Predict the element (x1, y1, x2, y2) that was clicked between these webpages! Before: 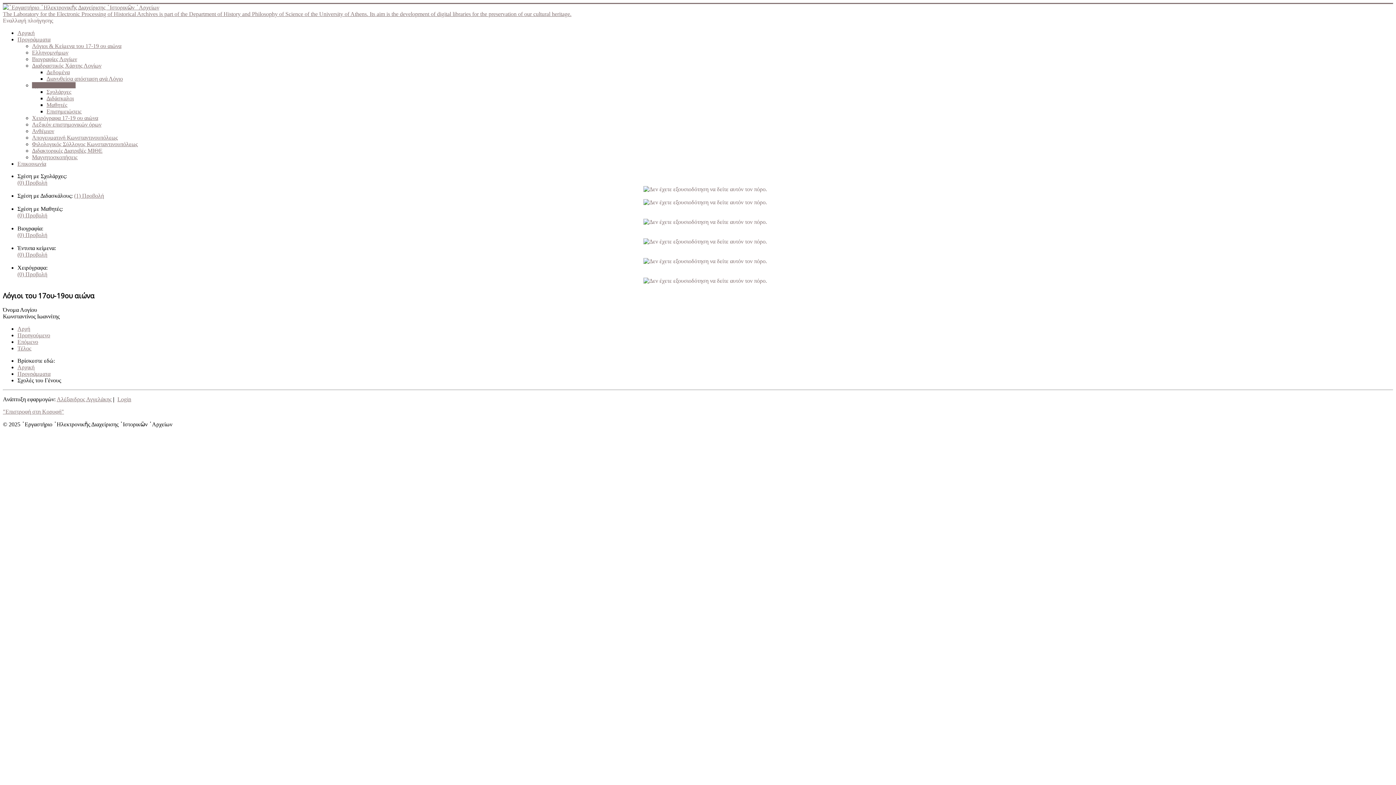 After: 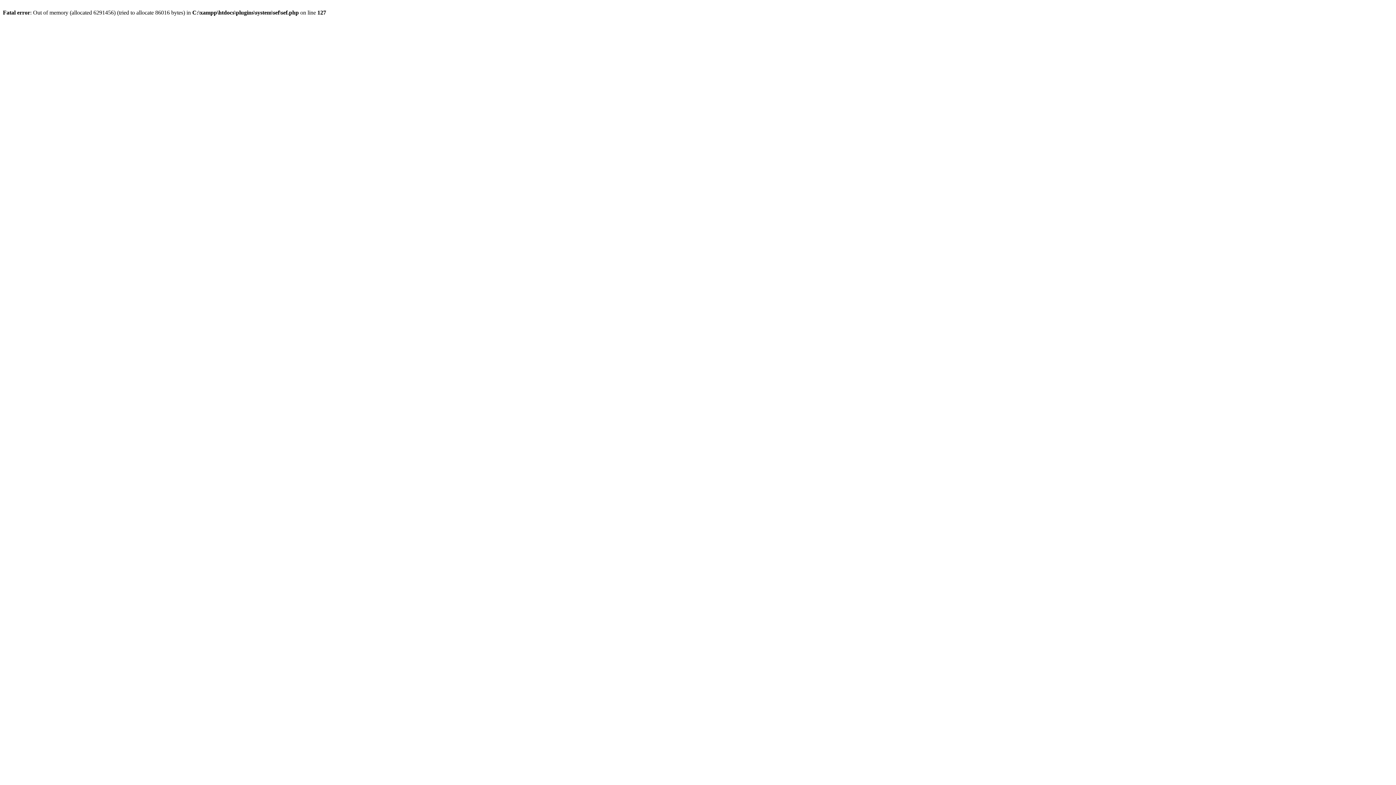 Action: bbox: (17, 29, 34, 36) label: Αρχική